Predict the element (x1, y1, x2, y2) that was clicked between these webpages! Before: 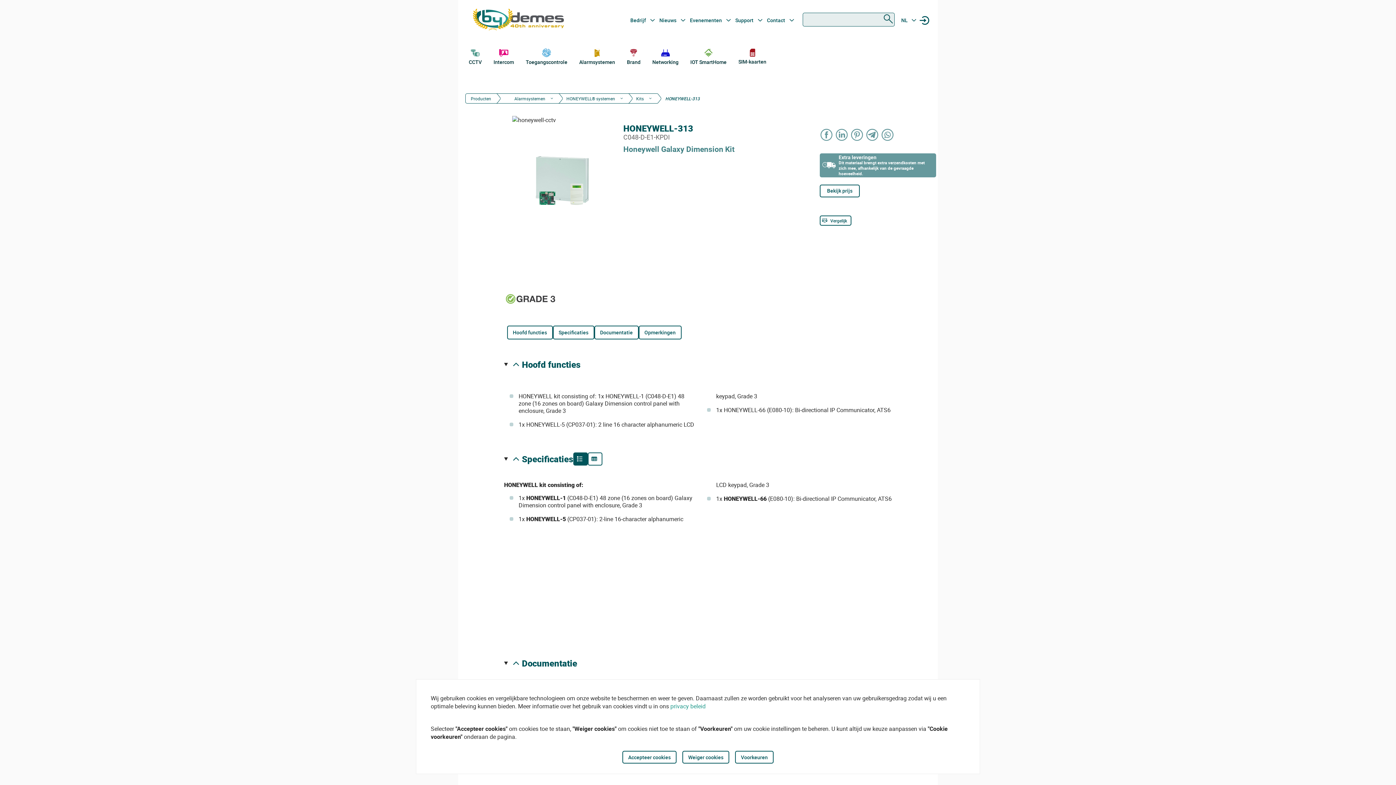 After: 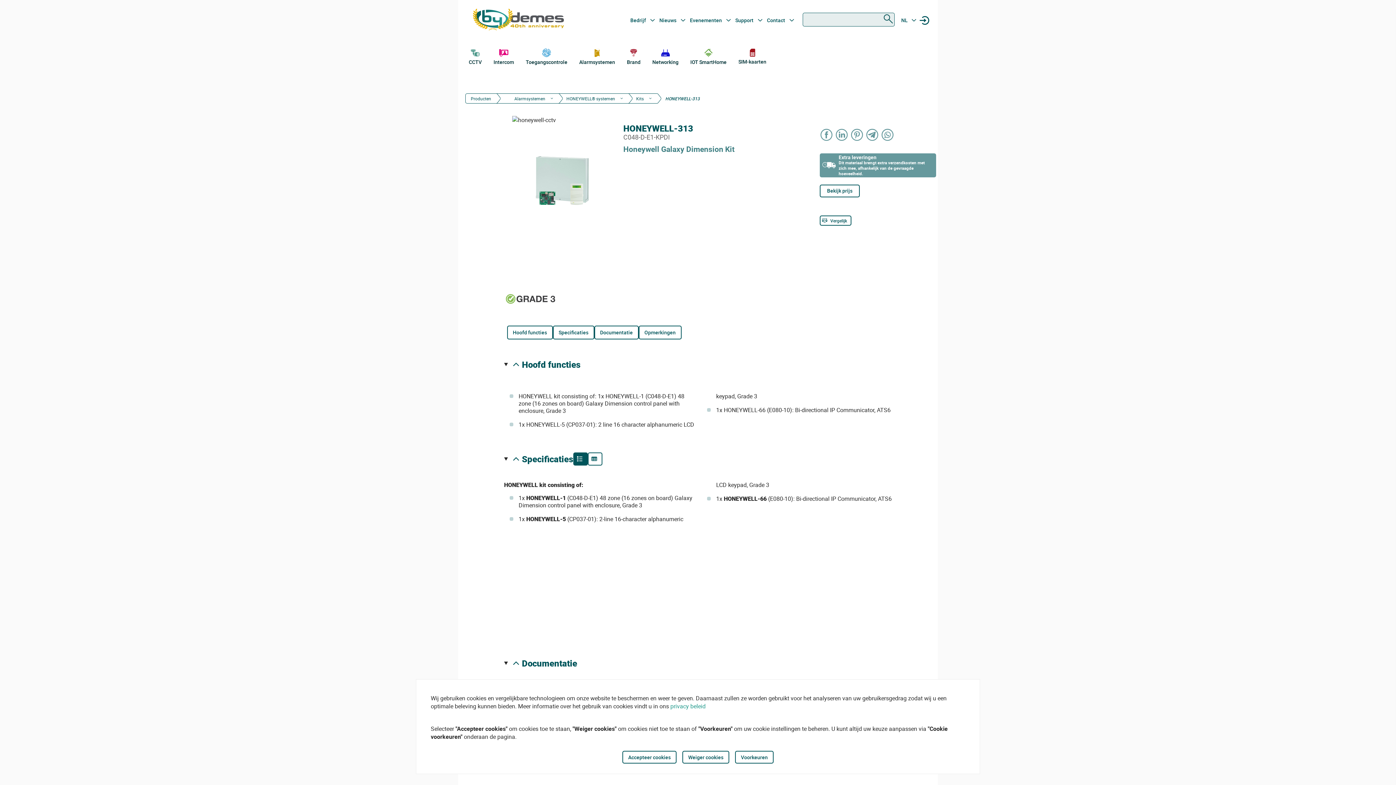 Action: label: Share on LinkedIn bbox: (834, 127, 849, 141)